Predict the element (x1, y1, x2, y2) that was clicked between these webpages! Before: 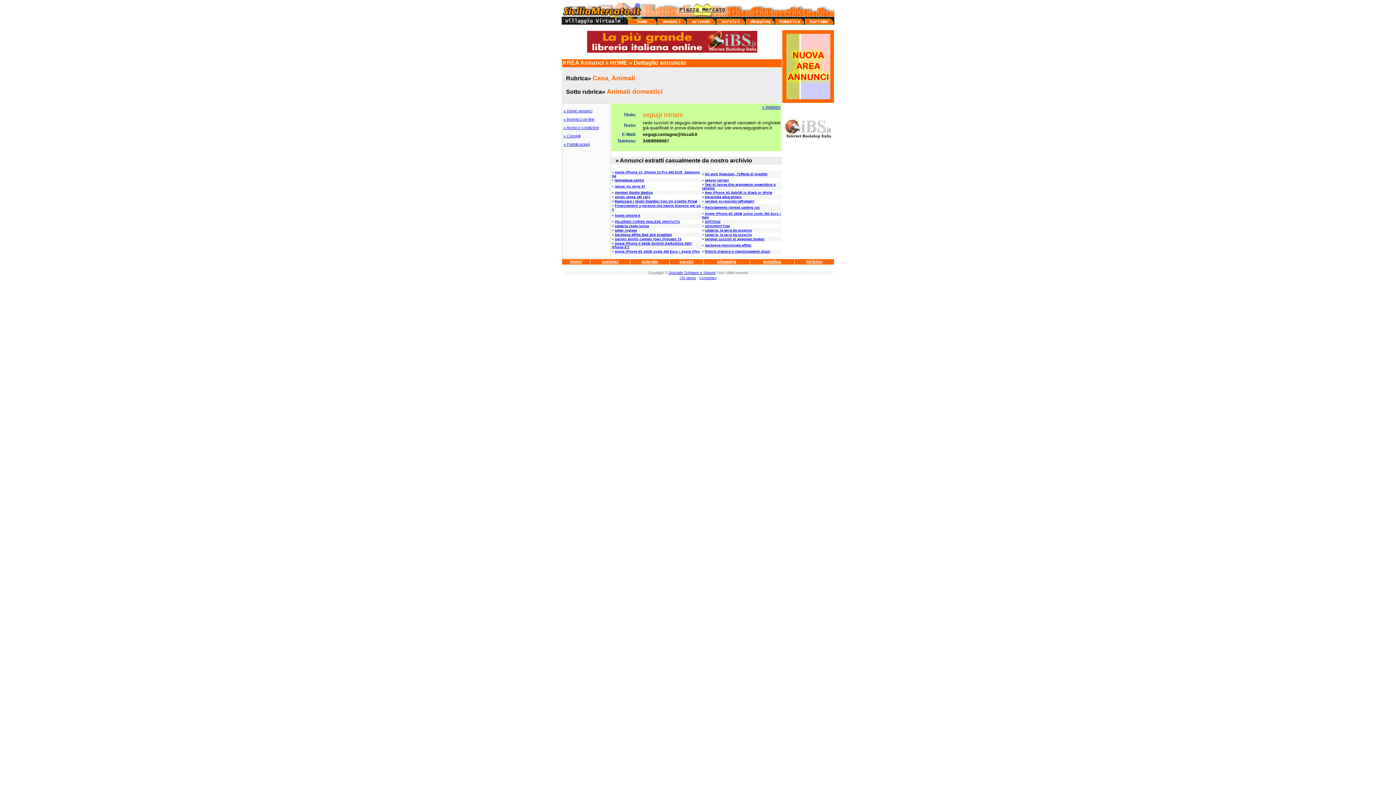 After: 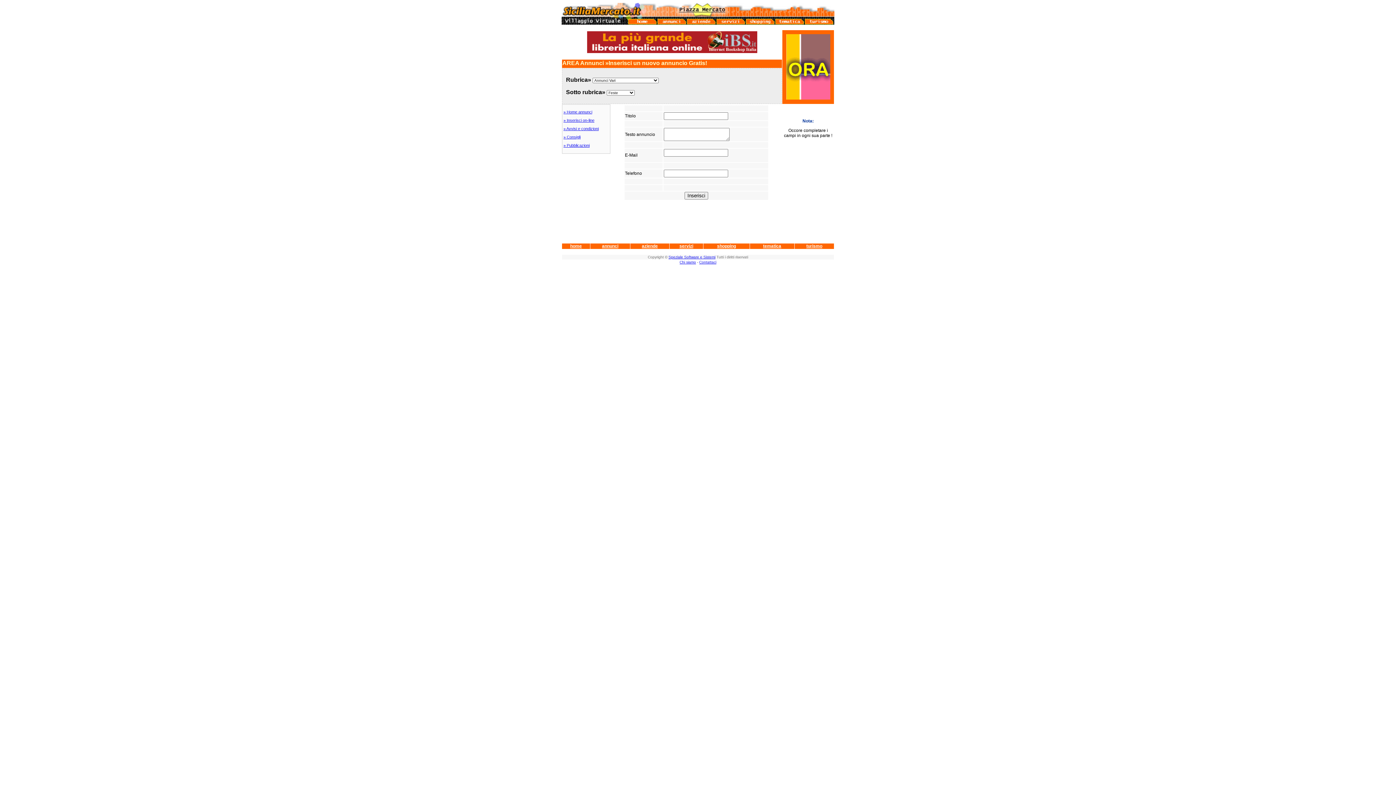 Action: label: » Inserisci on-line bbox: (563, 117, 594, 121)